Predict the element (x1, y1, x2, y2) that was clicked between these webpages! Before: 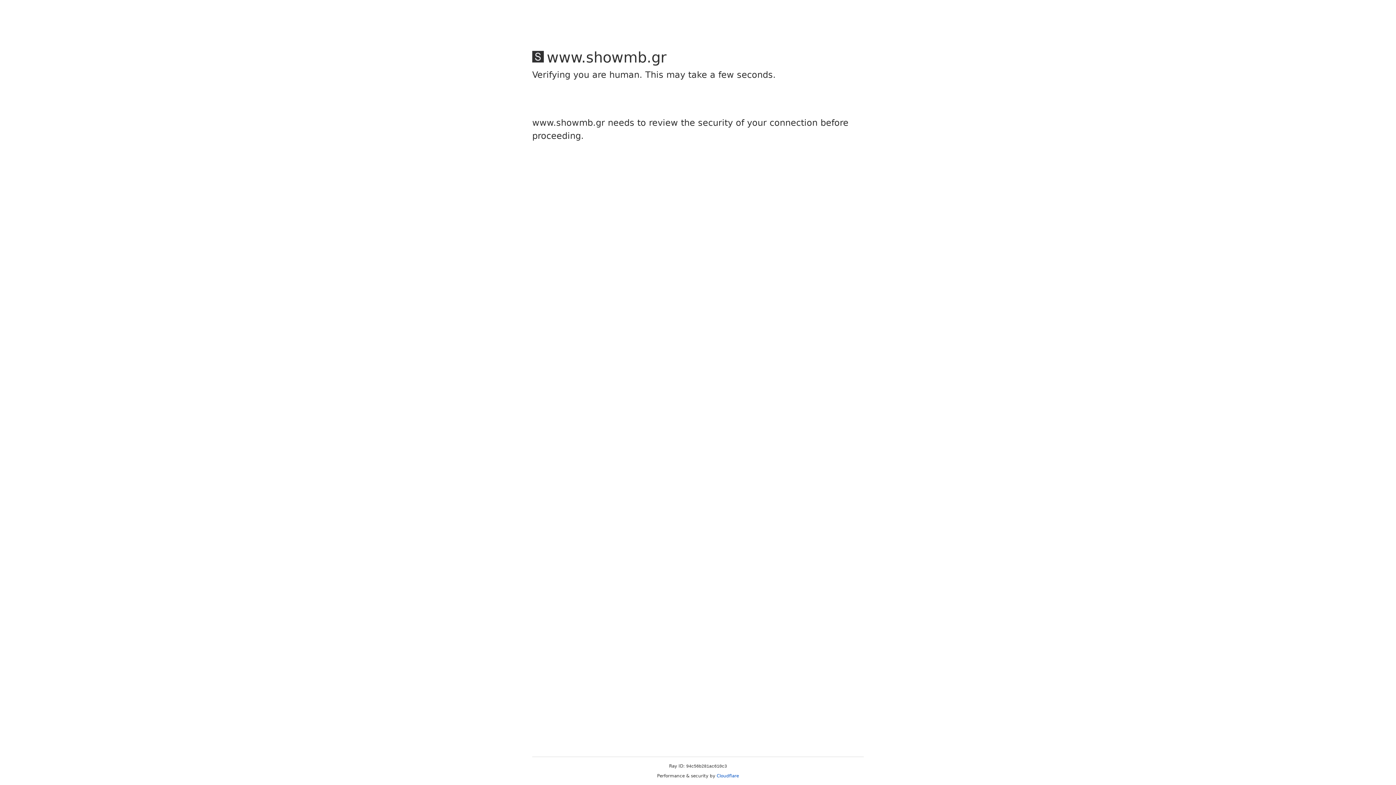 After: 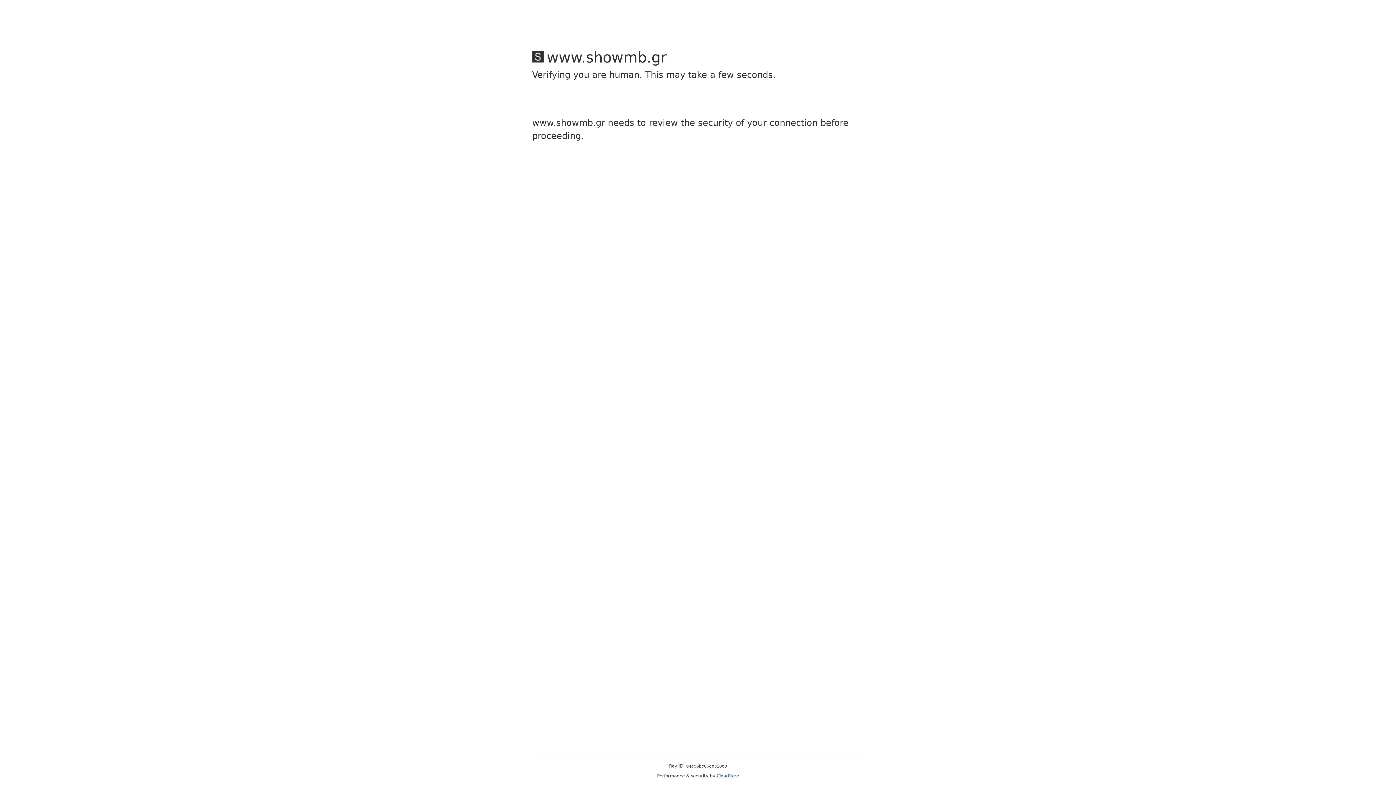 Action: bbox: (716, 773, 739, 778) label: Cloudflare